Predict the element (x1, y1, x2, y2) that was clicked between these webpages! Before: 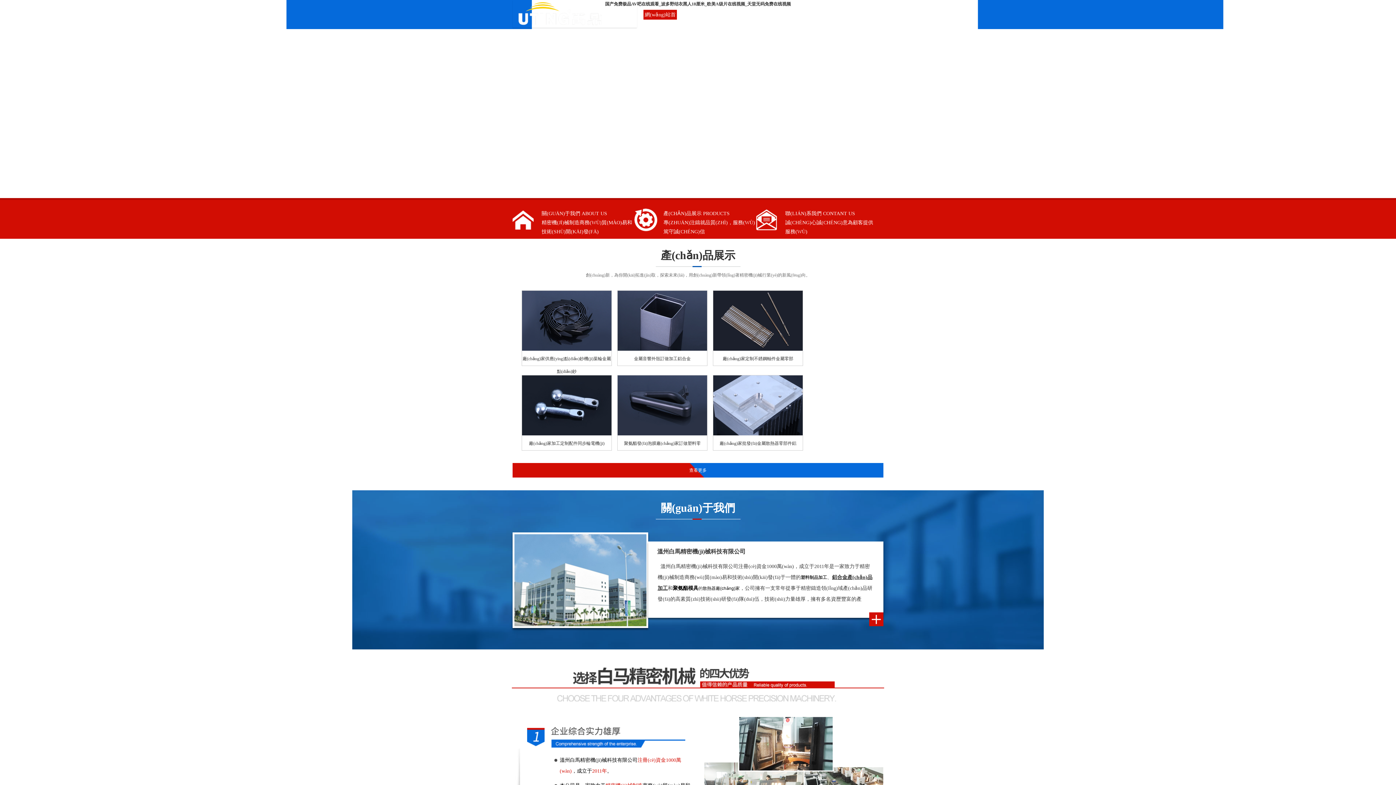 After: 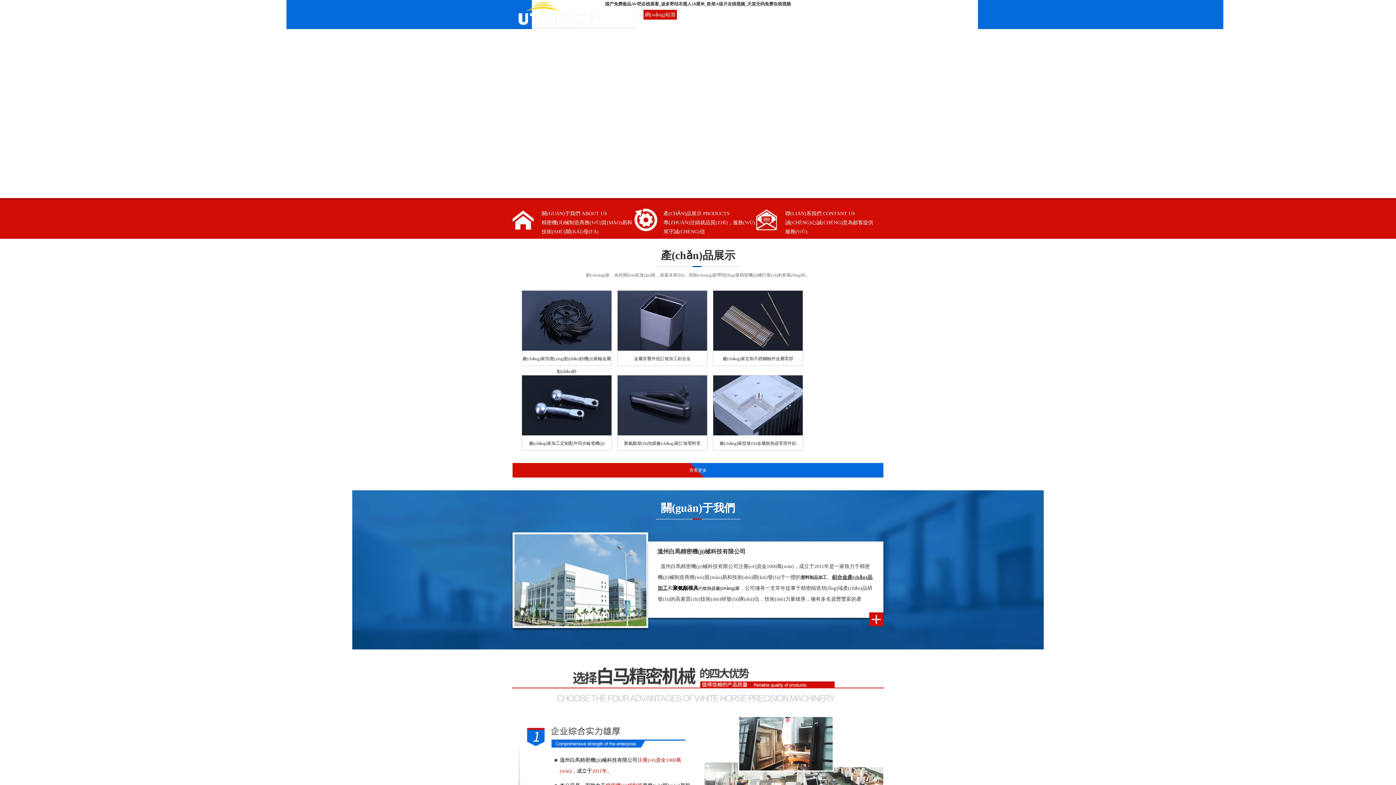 Action: bbox: (512, 23, 603, 28)